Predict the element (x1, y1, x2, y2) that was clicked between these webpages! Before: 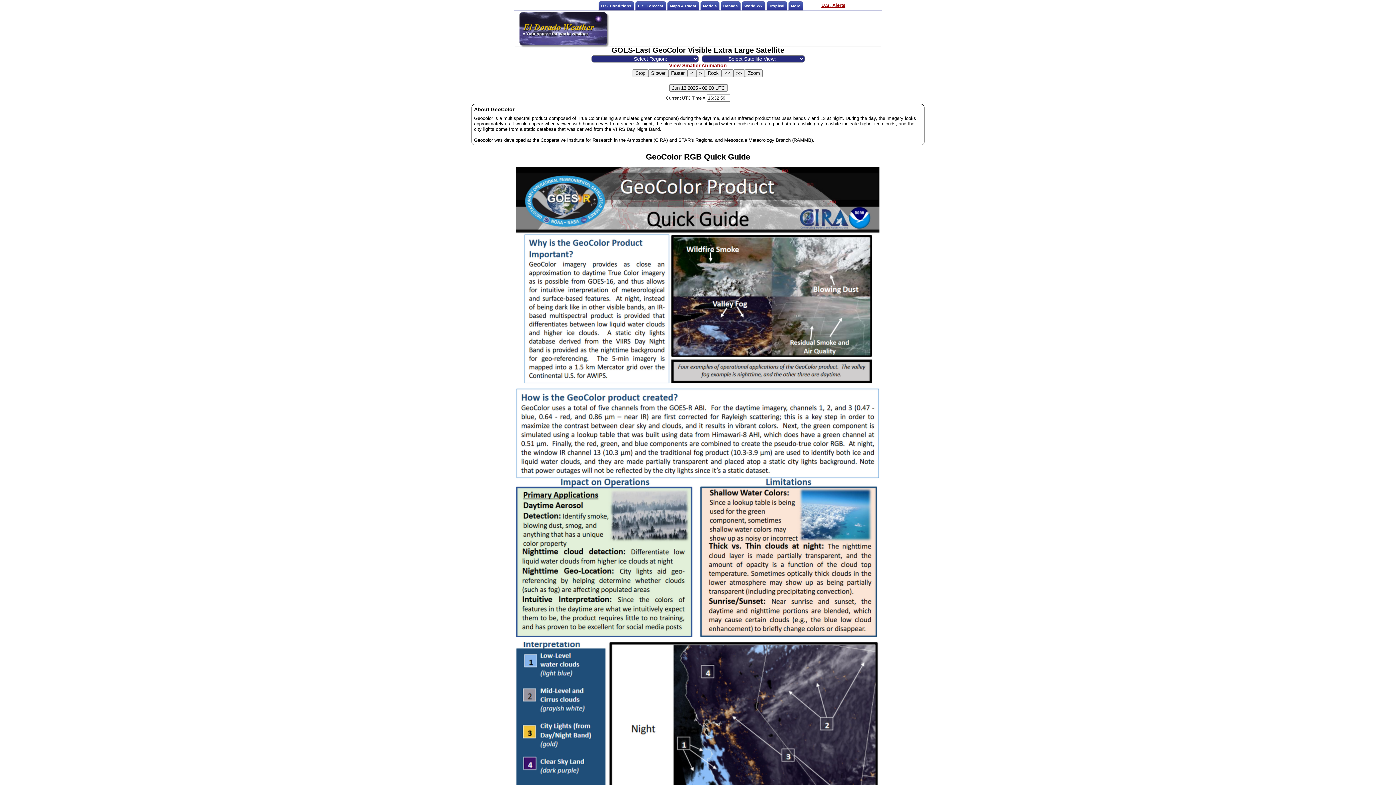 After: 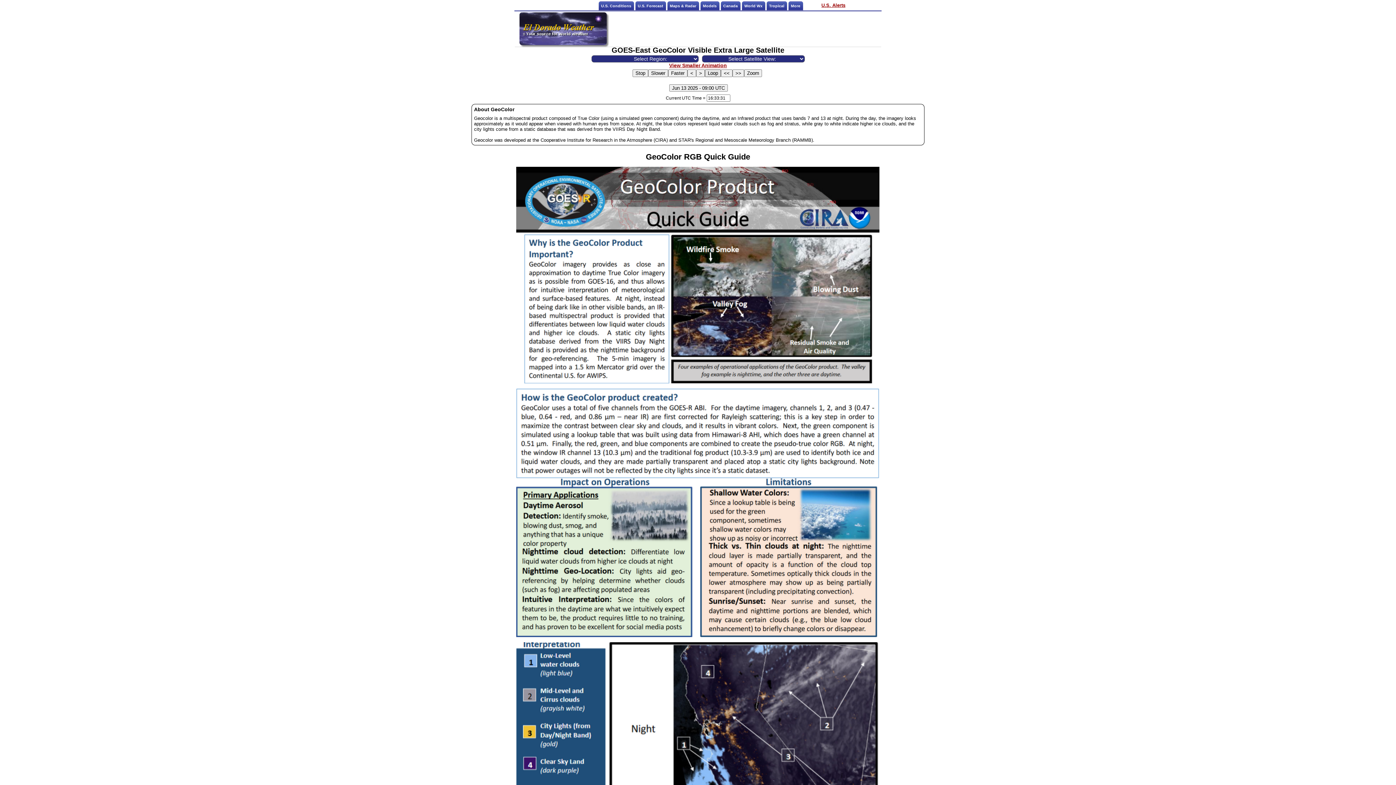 Action: label: Rock bbox: (705, 69, 721, 77)